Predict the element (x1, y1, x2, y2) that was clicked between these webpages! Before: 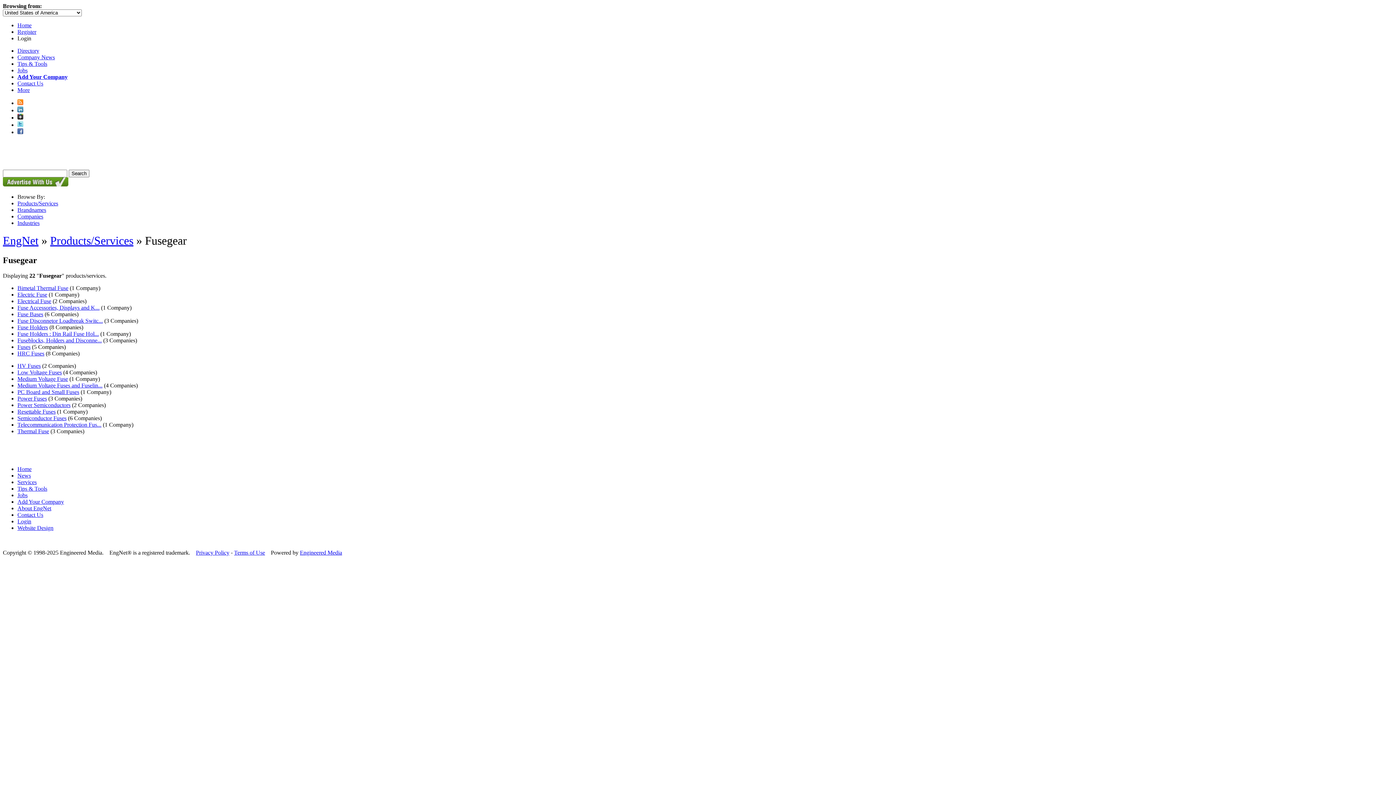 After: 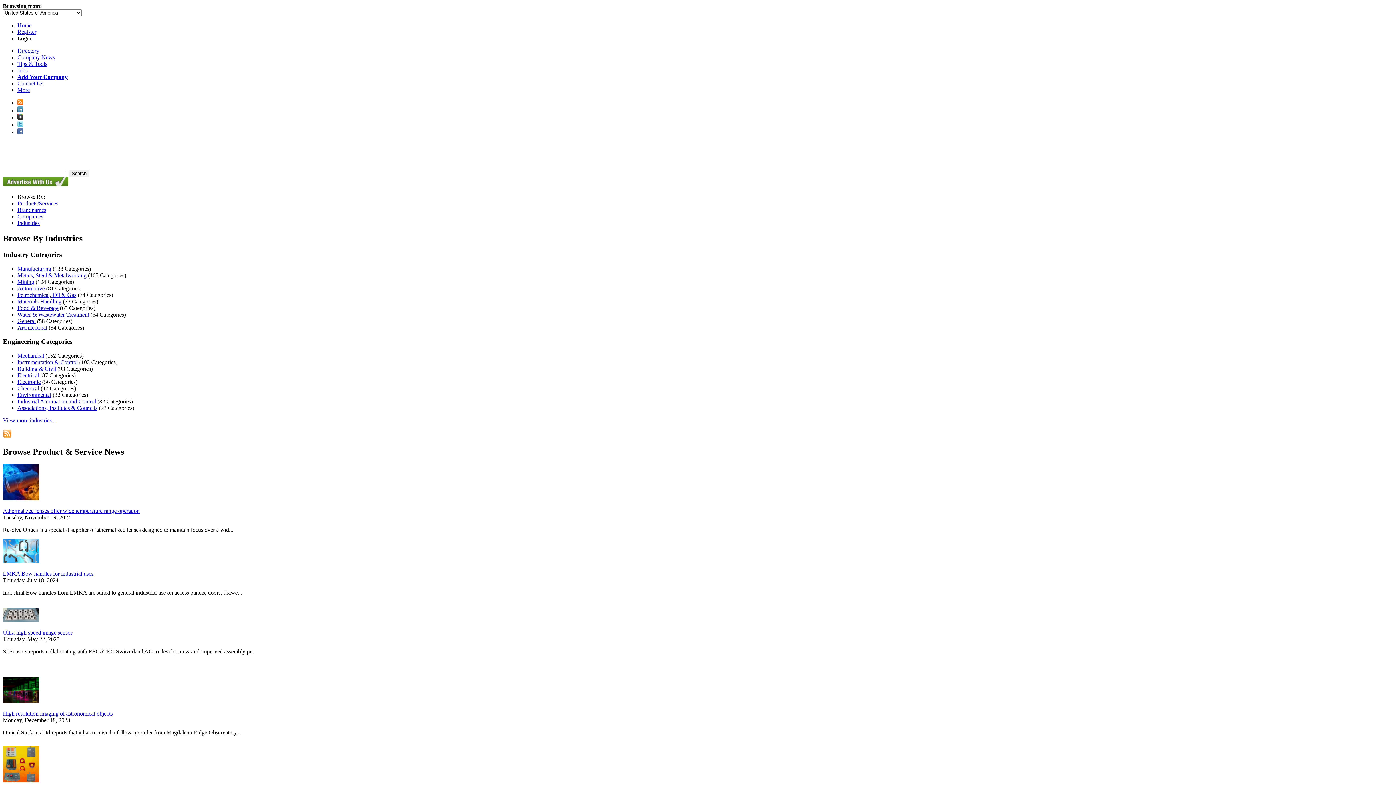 Action: label: Home bbox: (17, 22, 31, 28)